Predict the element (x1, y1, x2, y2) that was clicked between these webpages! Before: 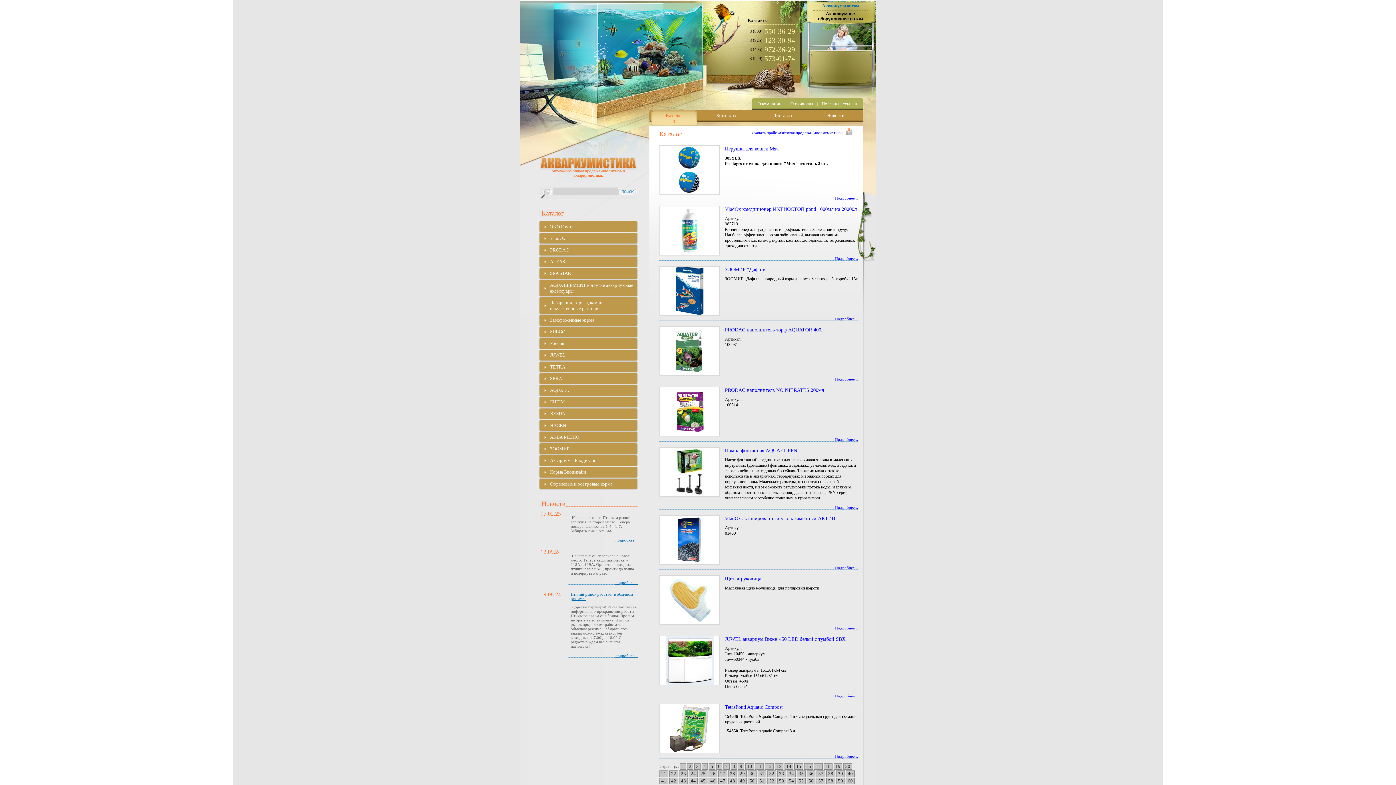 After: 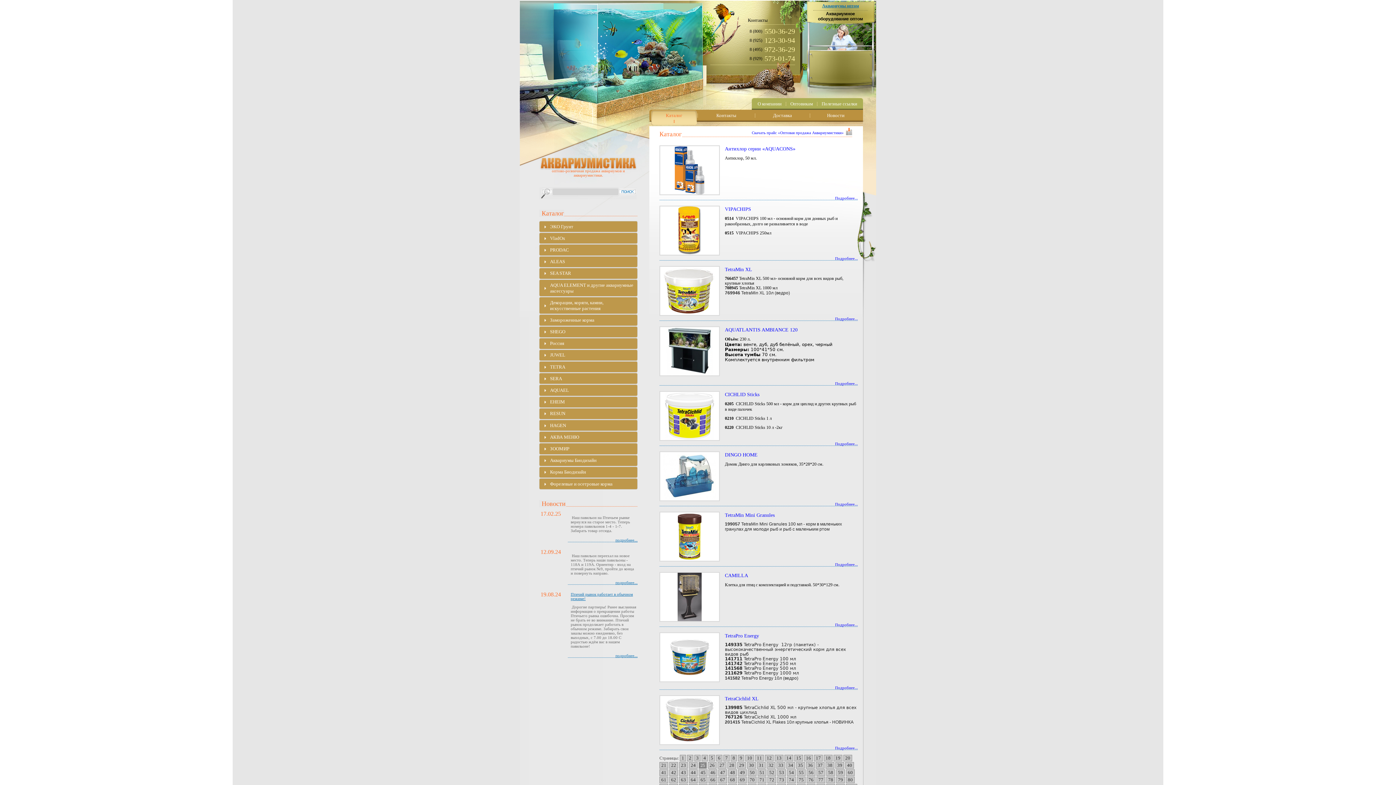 Action: label: 25 bbox: (700, 771, 705, 776)